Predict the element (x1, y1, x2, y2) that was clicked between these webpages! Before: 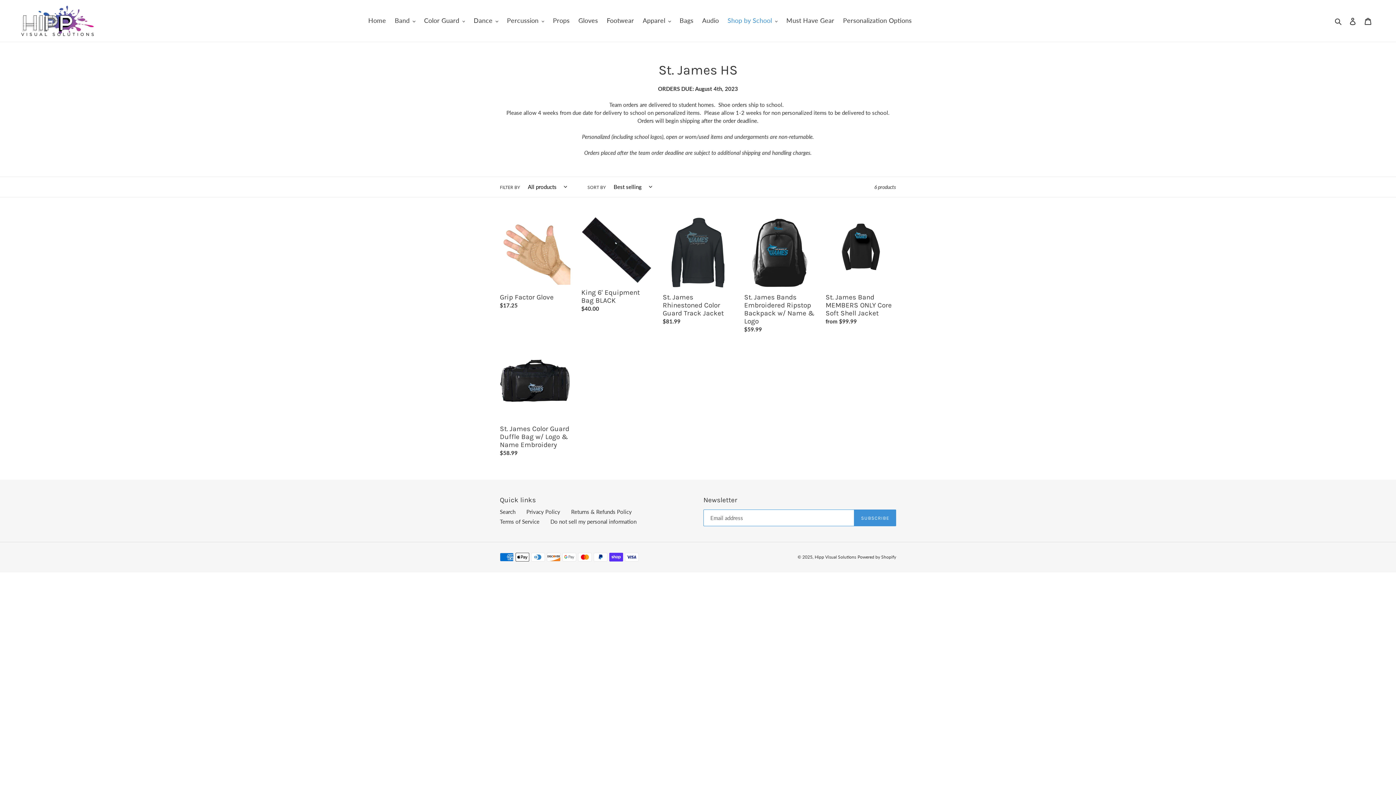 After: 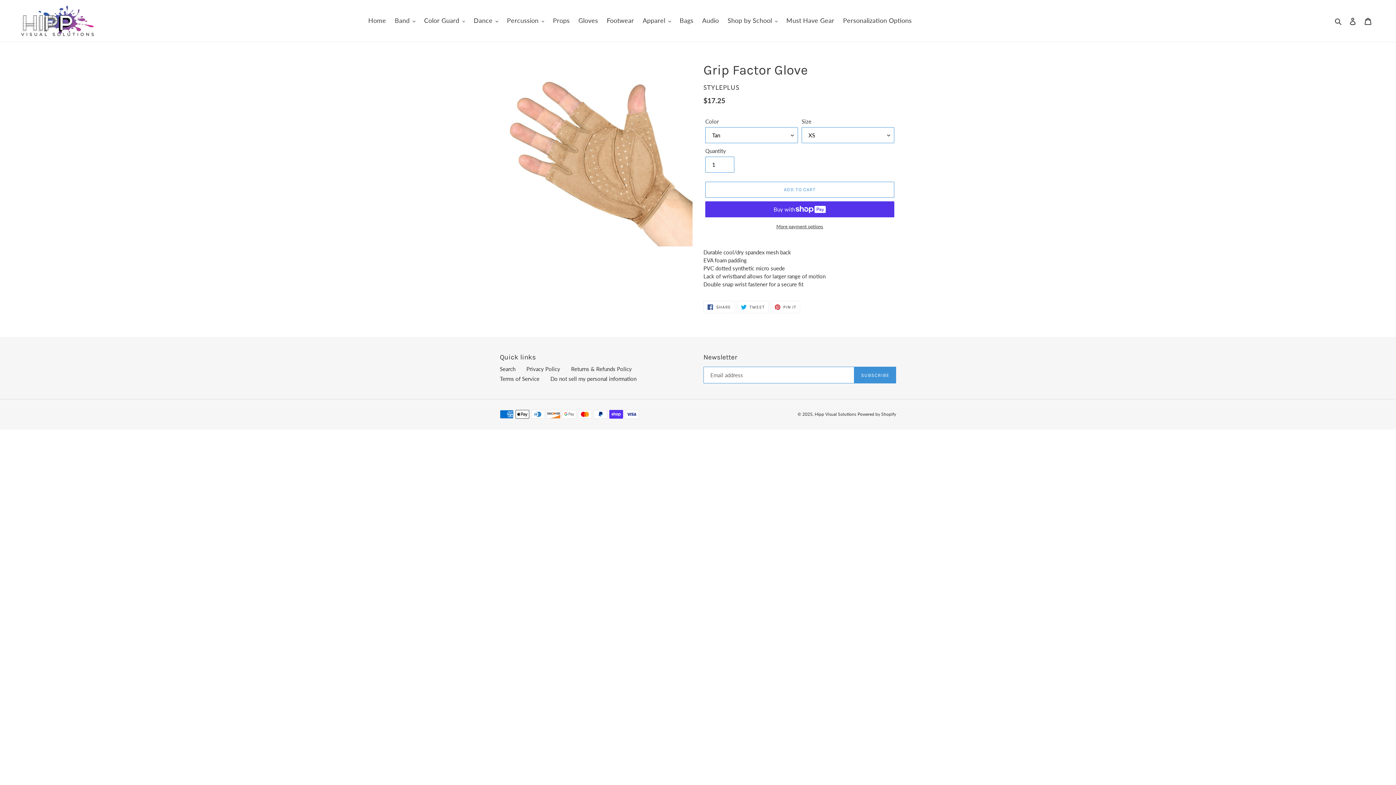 Action: label: Grip Factor Glove bbox: (500, 217, 570, 312)